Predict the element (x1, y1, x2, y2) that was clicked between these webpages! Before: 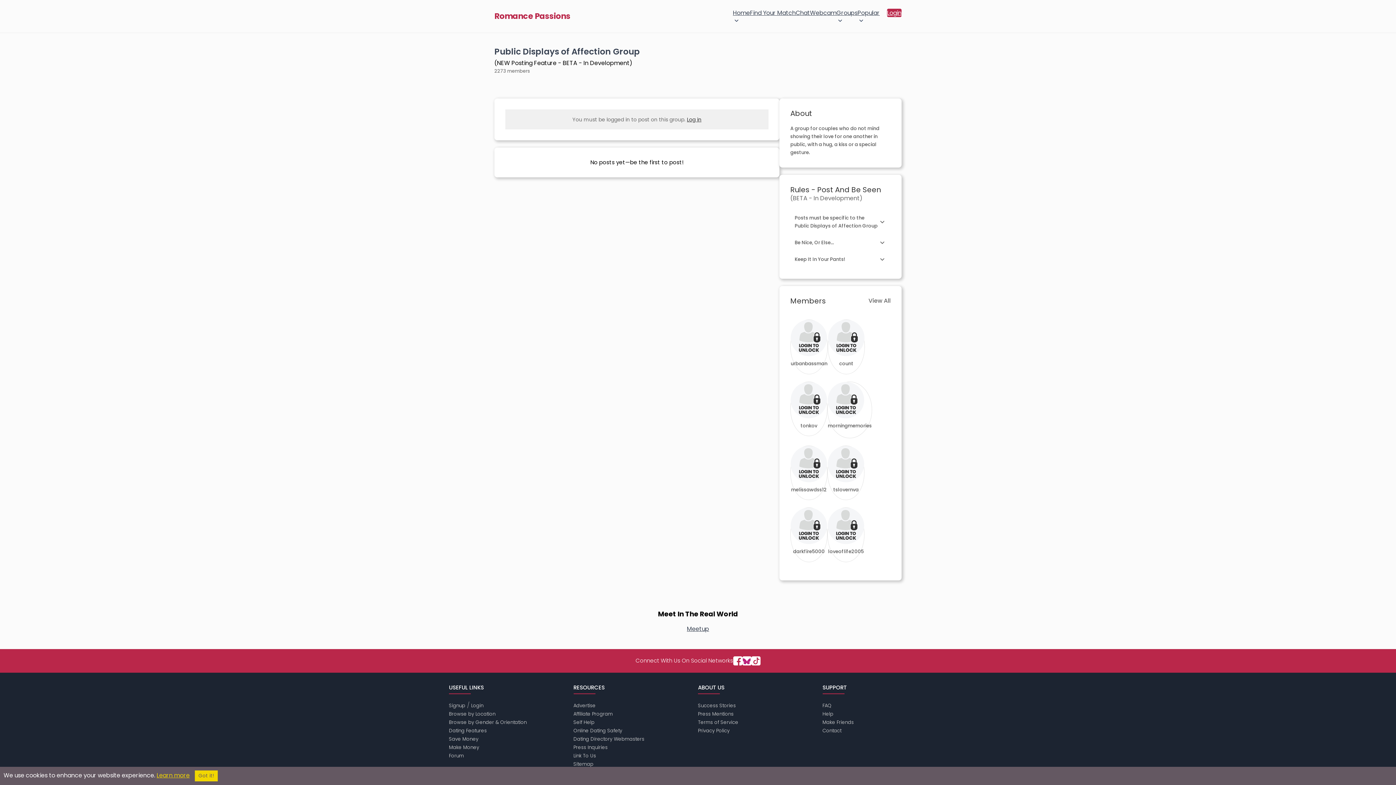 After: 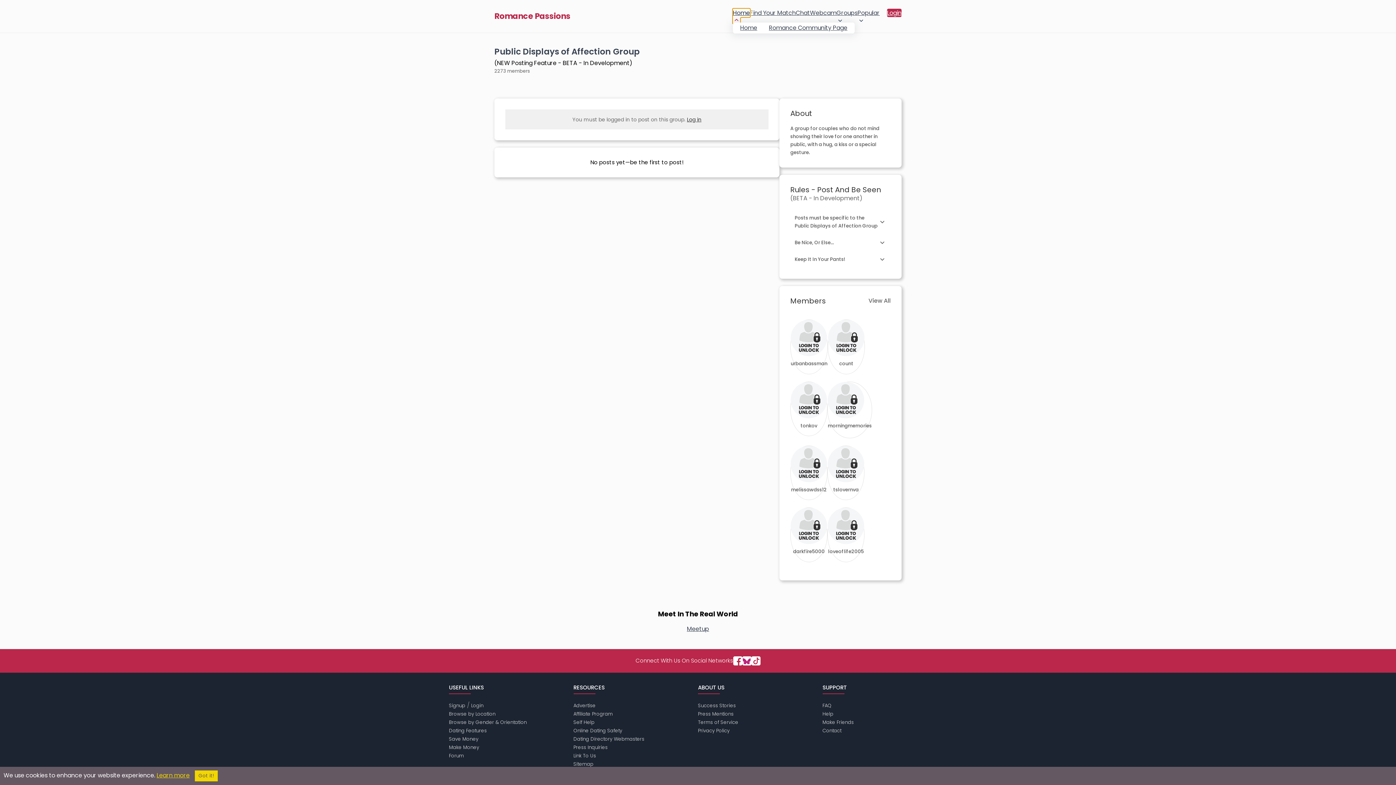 Action: bbox: (733, 8, 750, 23) label: Home